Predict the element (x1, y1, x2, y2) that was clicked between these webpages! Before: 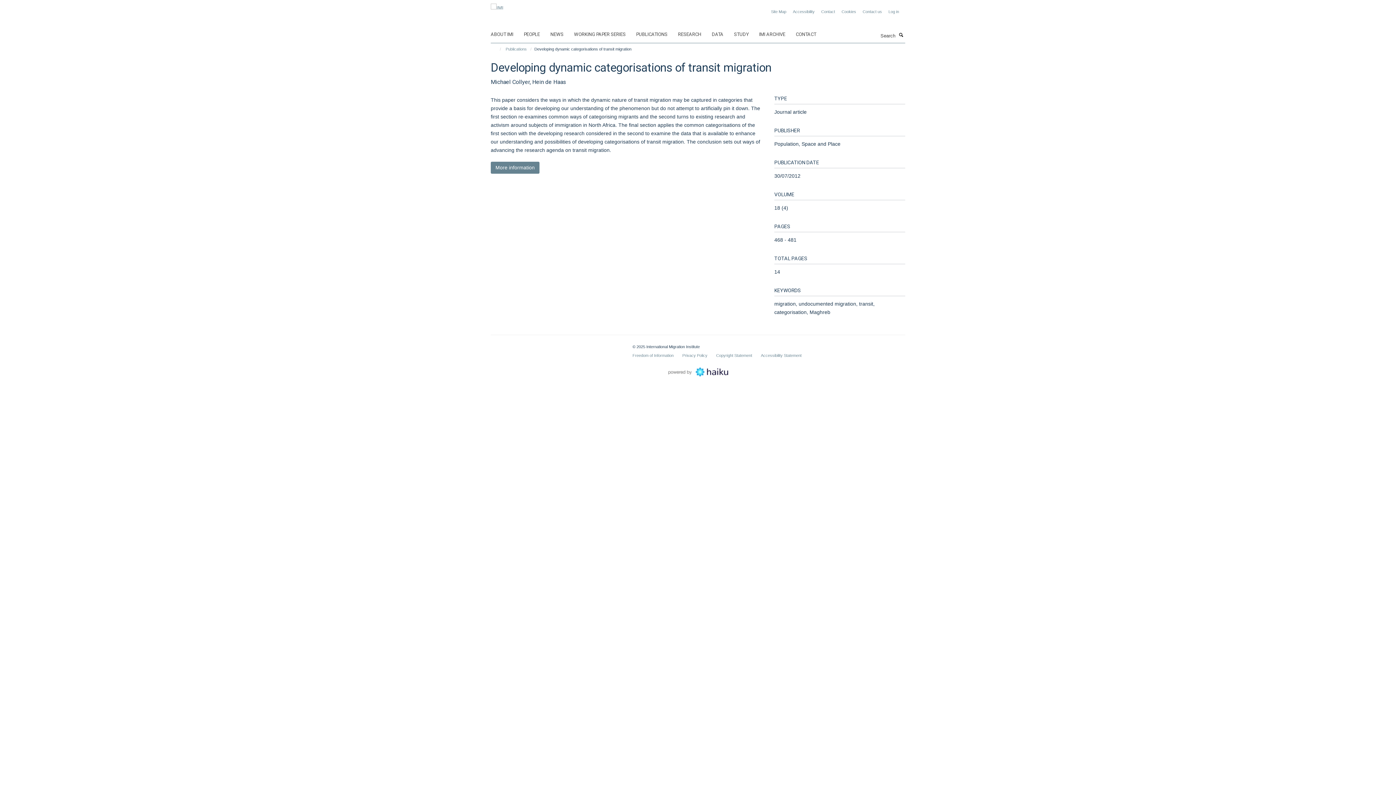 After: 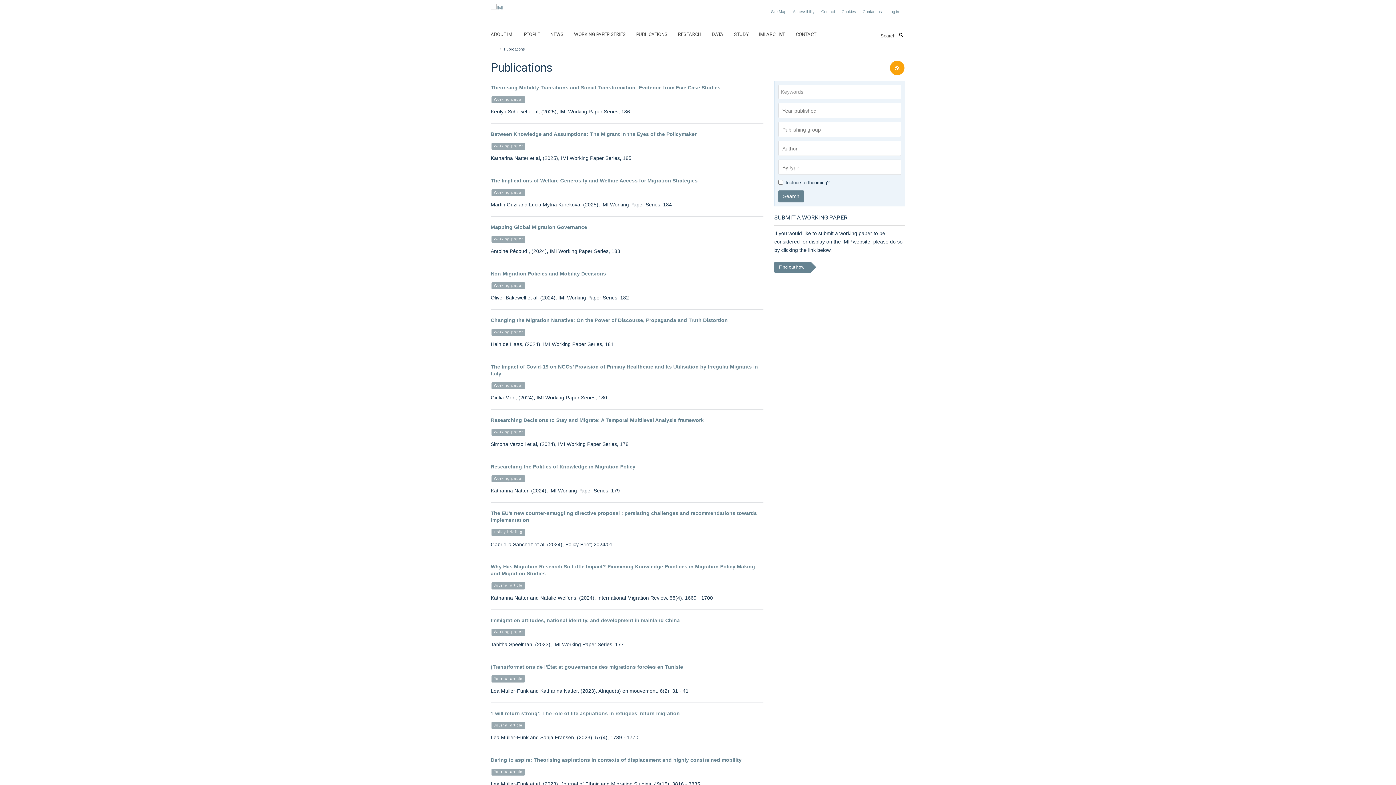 Action: bbox: (574, 29, 634, 40) label: WORKING PAPER SERIES